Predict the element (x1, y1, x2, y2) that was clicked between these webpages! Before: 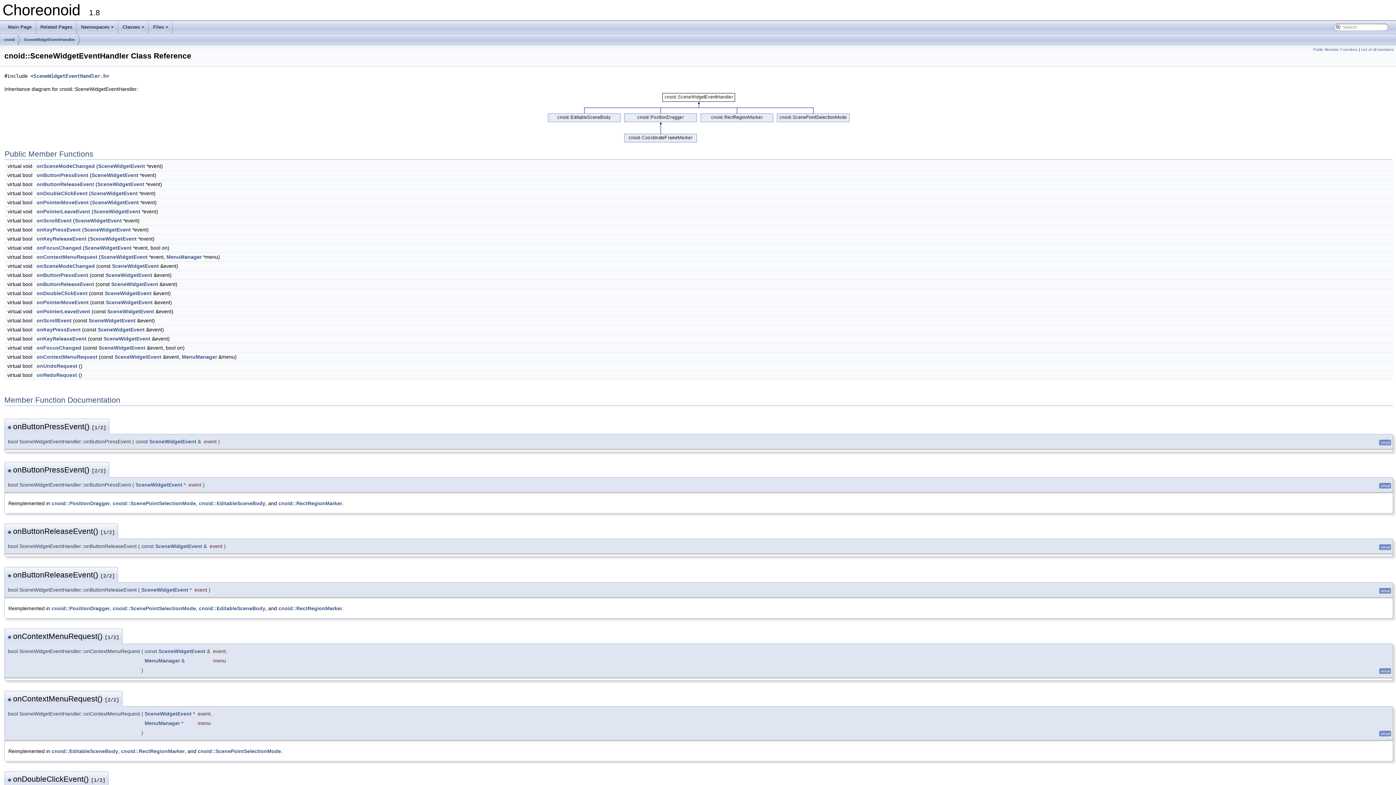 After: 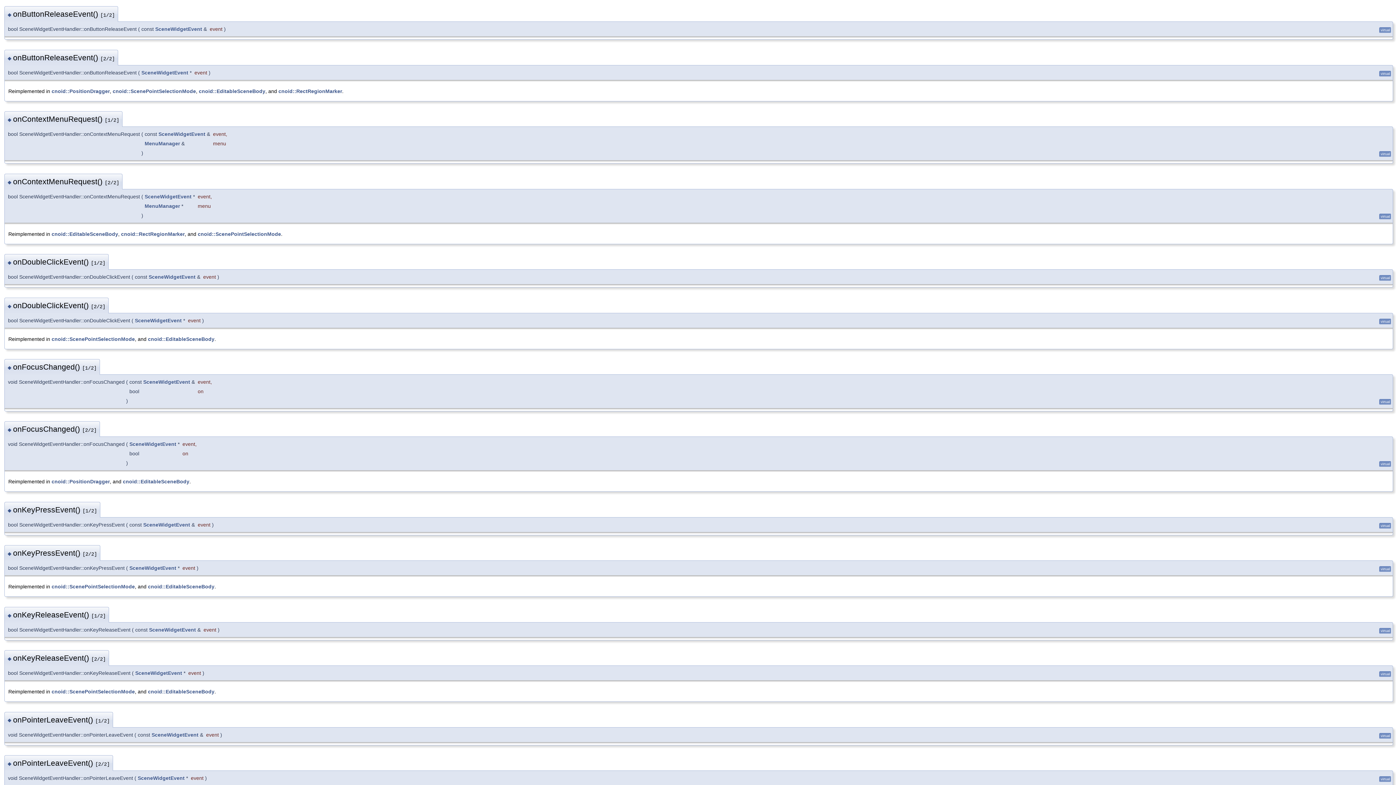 Action: bbox: (7, 529, 13, 535) label: ◆ 